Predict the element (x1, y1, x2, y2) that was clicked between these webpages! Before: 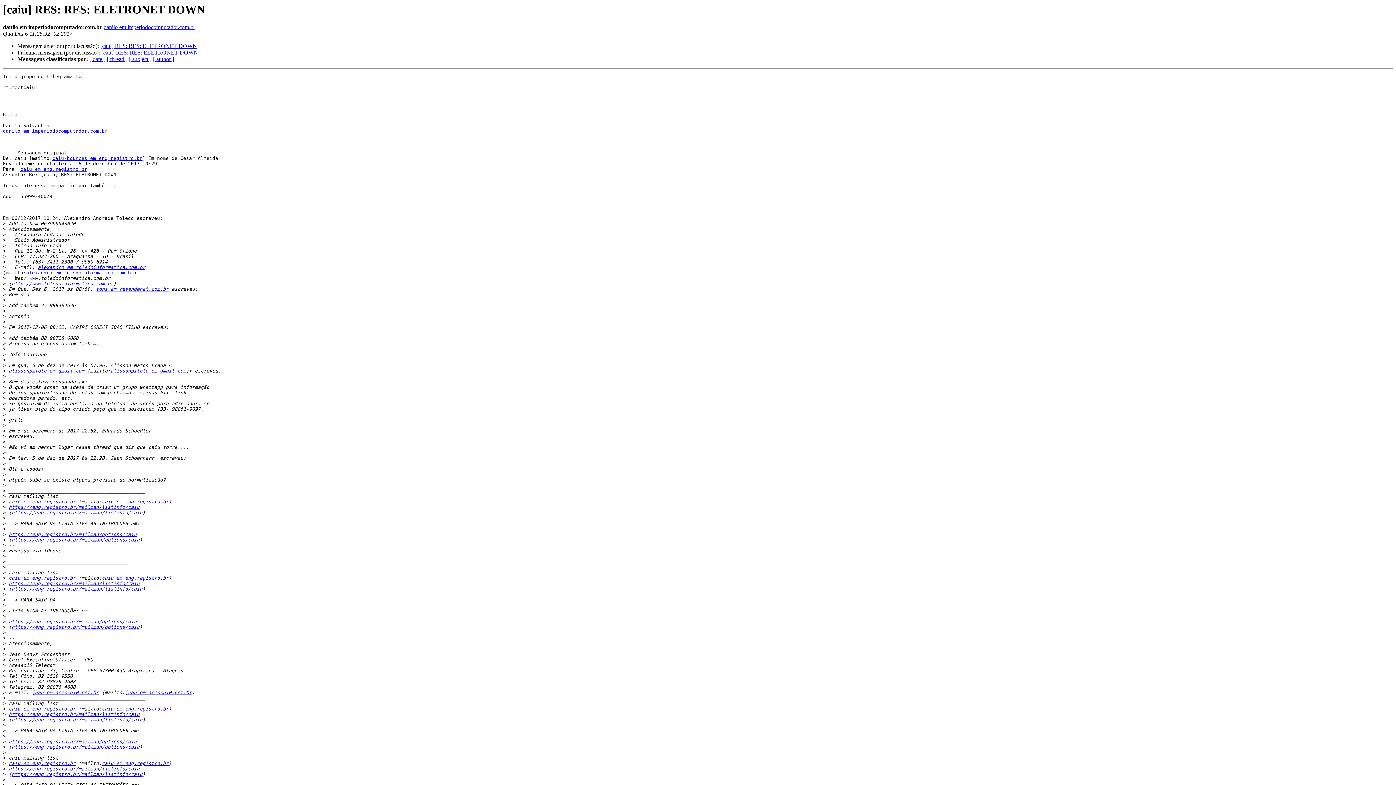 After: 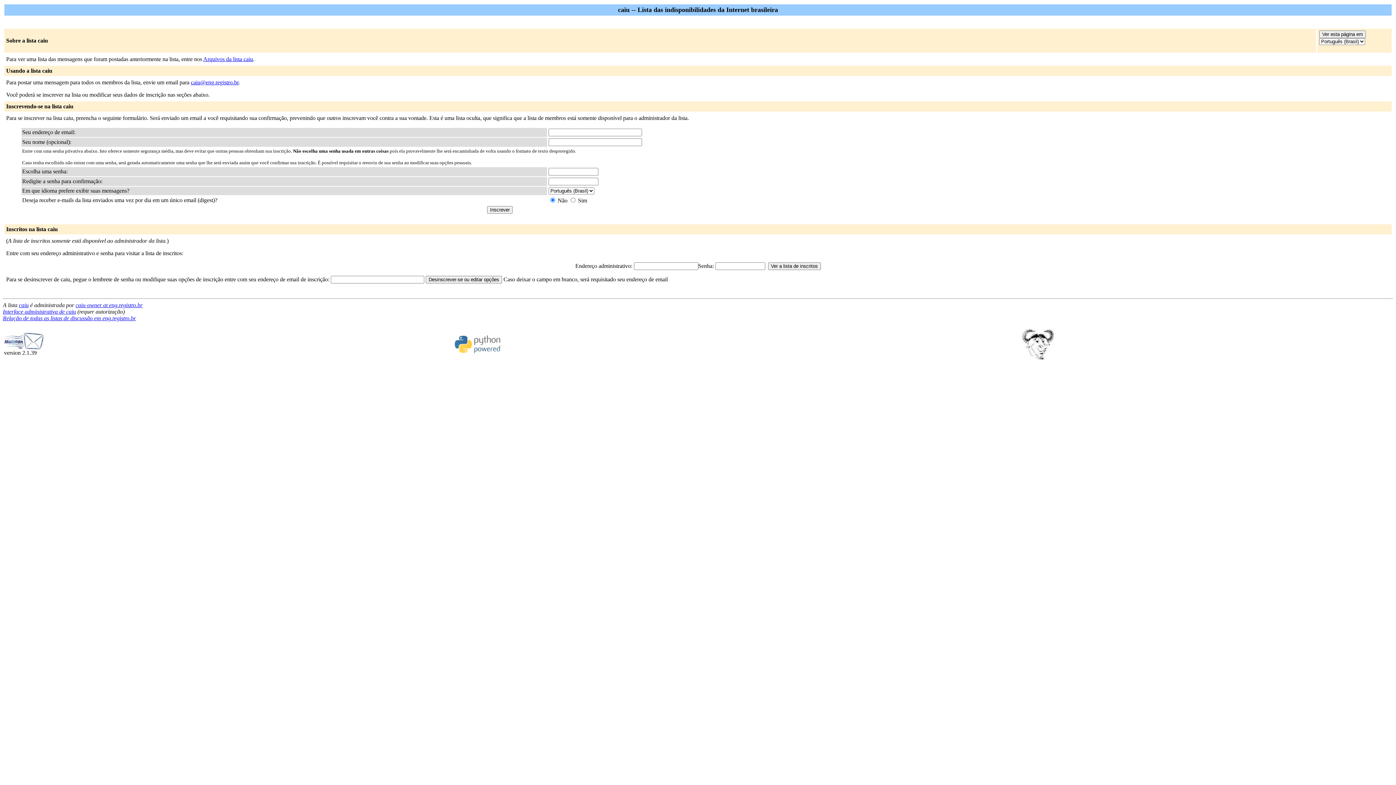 Action: bbox: (8, 761, 75, 766) label: caiu em eng.registro.br